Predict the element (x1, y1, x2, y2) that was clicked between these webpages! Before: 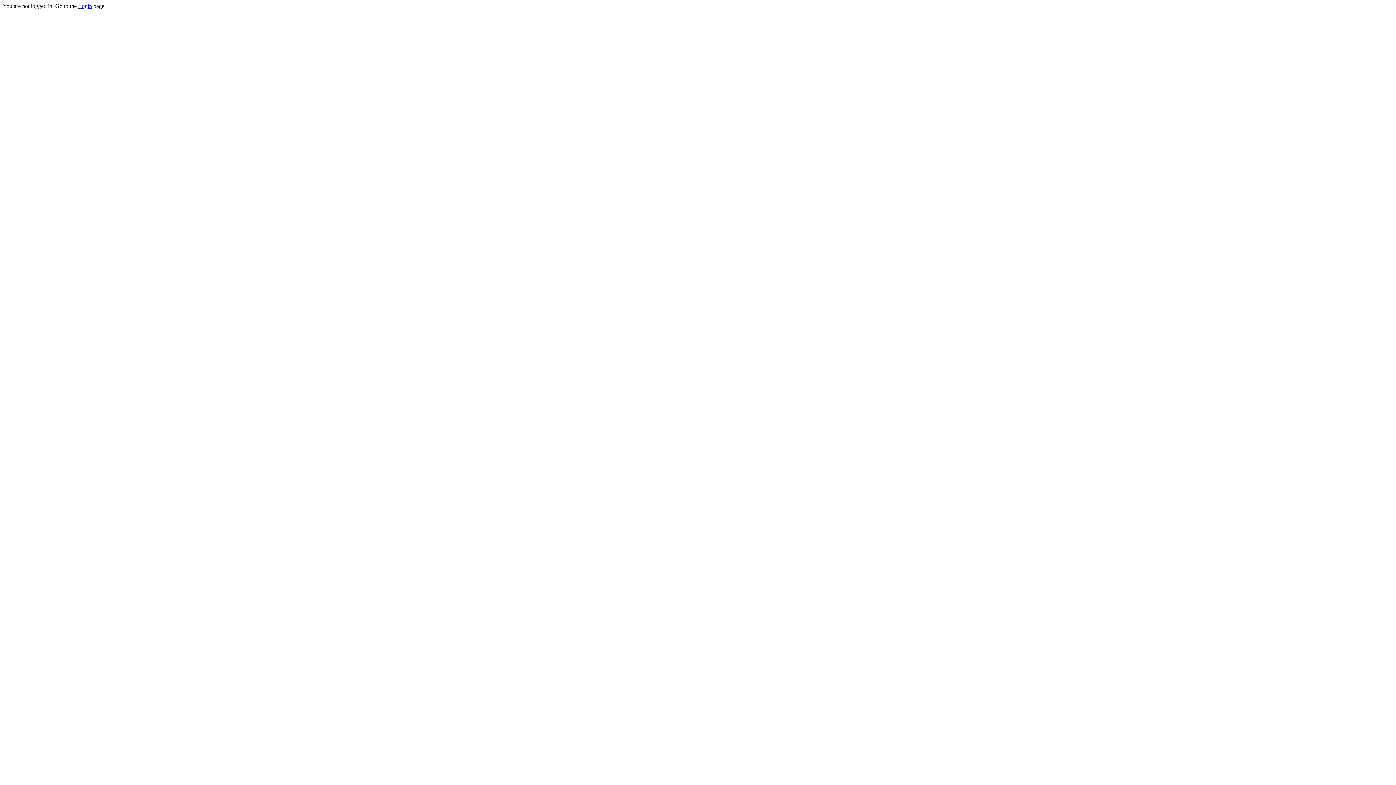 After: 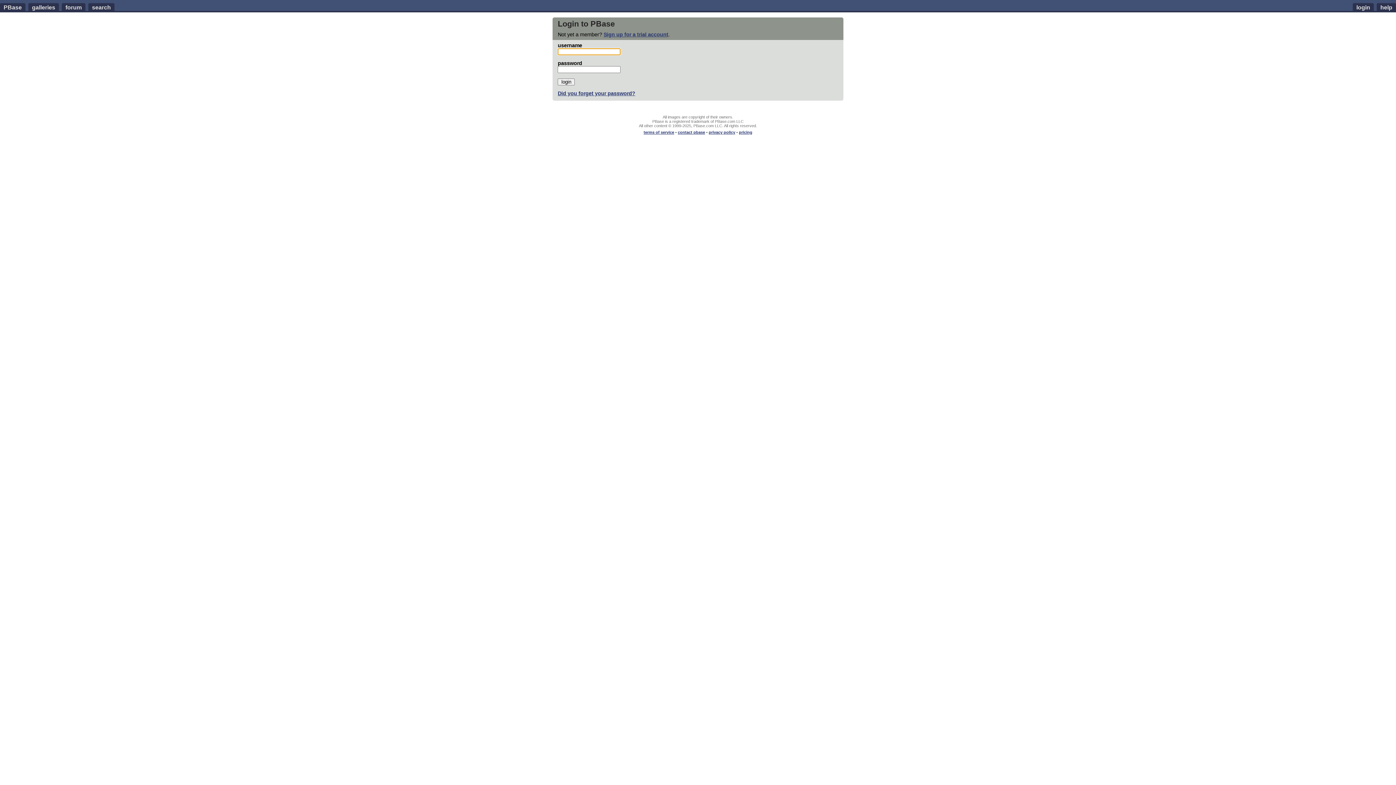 Action: label: Login bbox: (78, 2, 92, 9)